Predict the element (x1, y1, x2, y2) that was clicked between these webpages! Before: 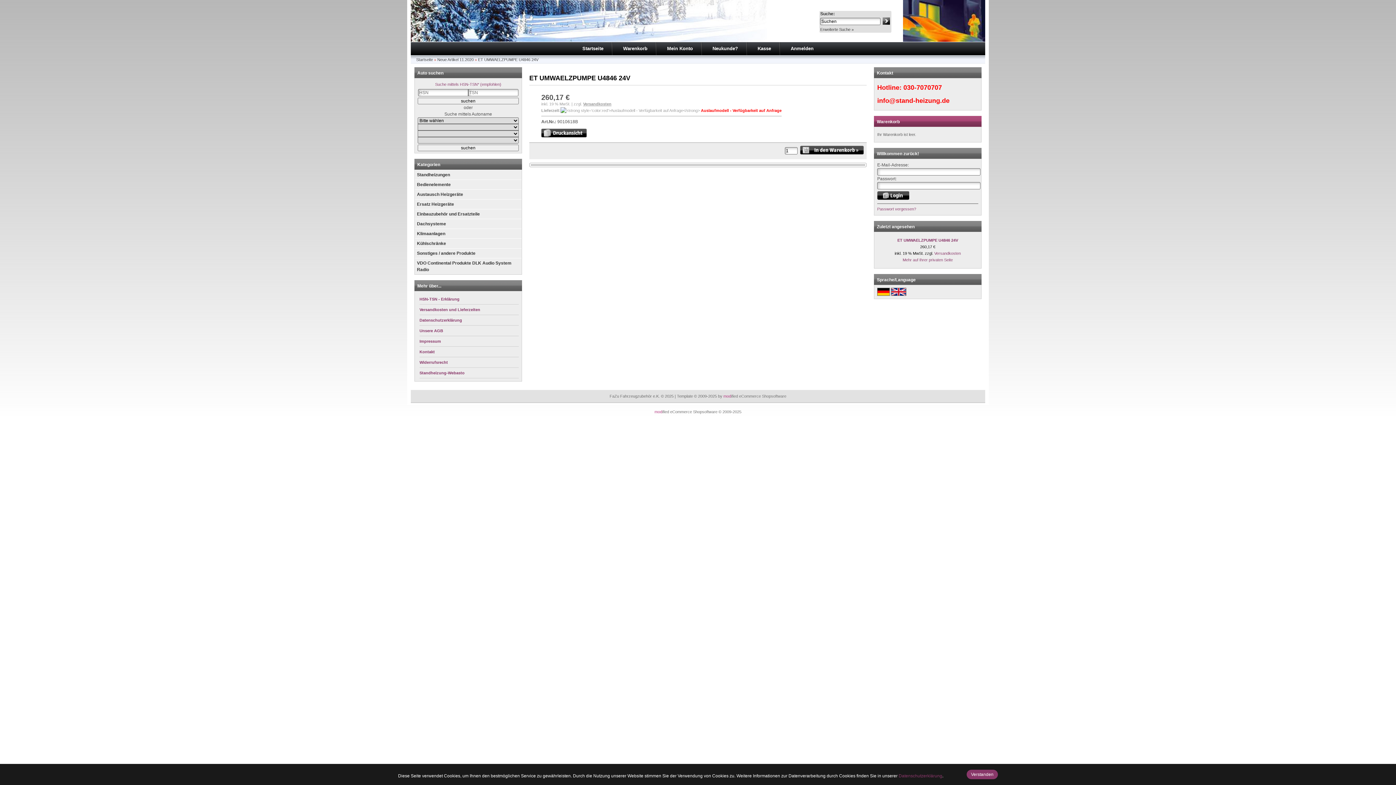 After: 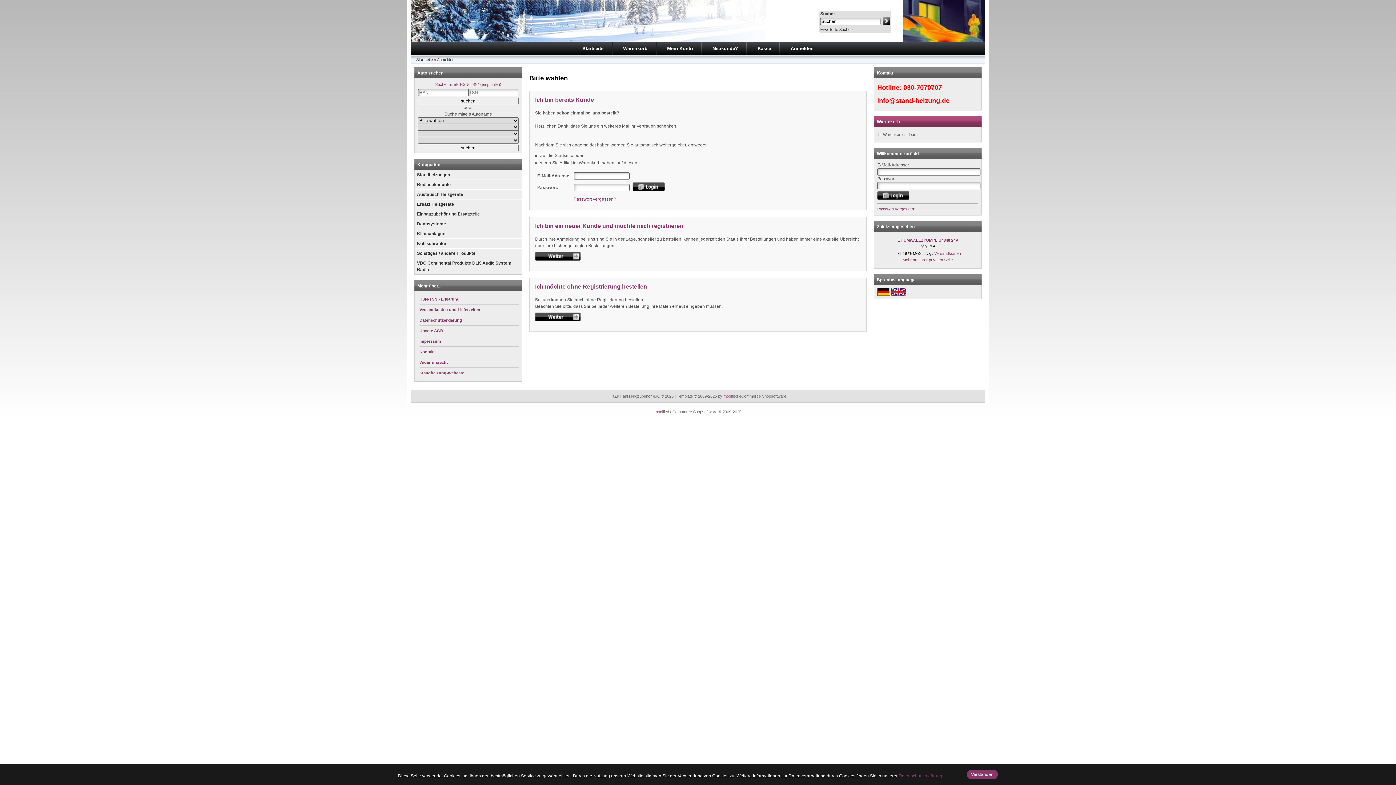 Action: label: Kasse bbox: (757, 45, 771, 51)